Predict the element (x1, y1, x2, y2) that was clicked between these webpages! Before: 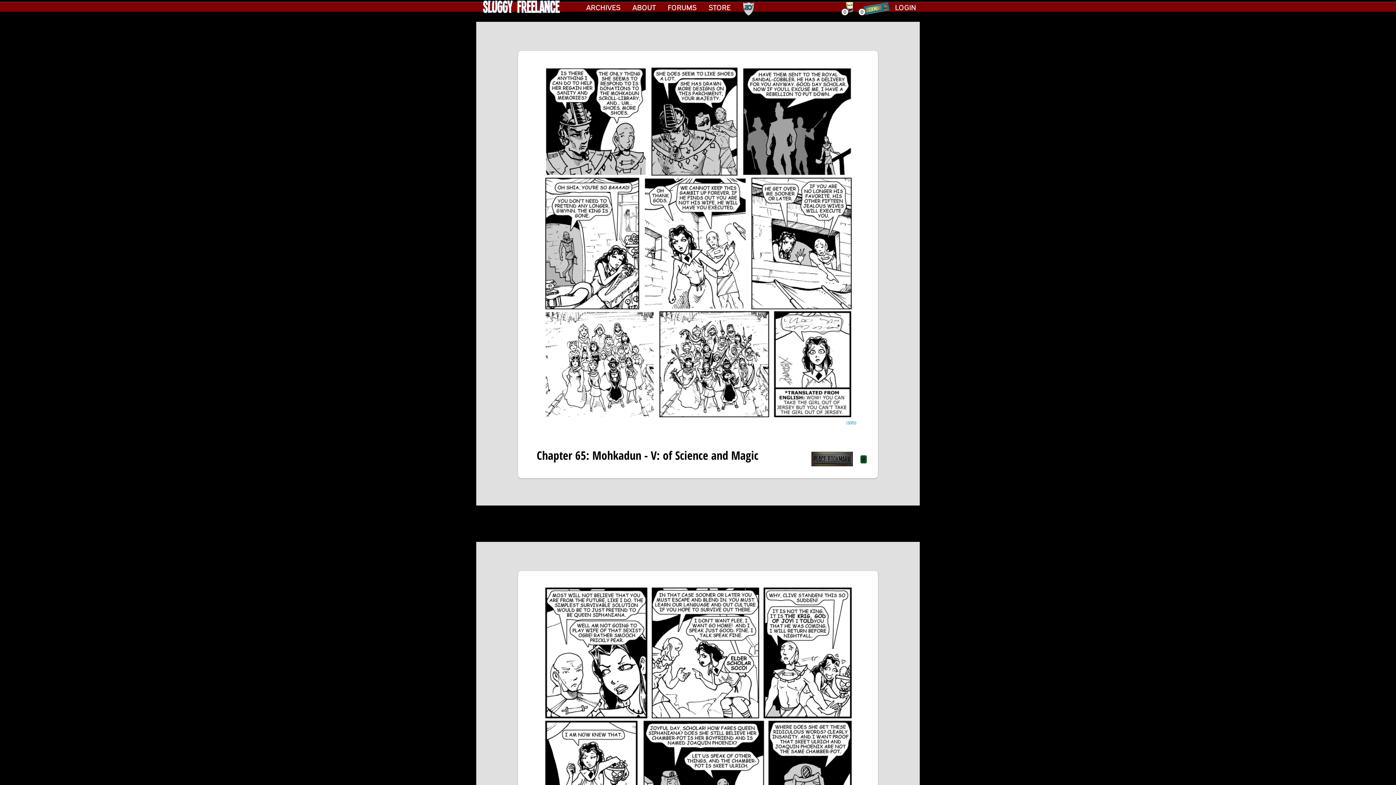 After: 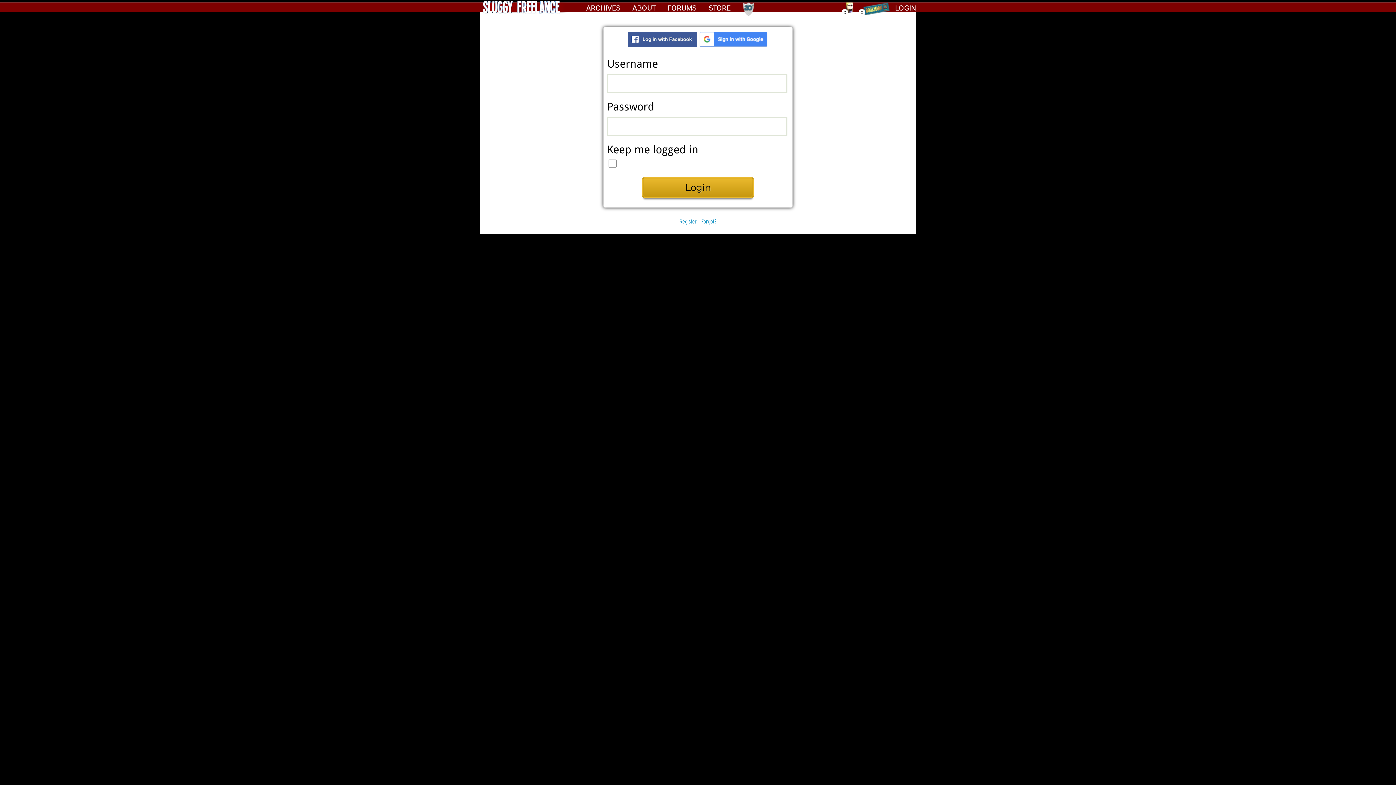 Action: label: 0 bbox: (845, 6, 855, 16)